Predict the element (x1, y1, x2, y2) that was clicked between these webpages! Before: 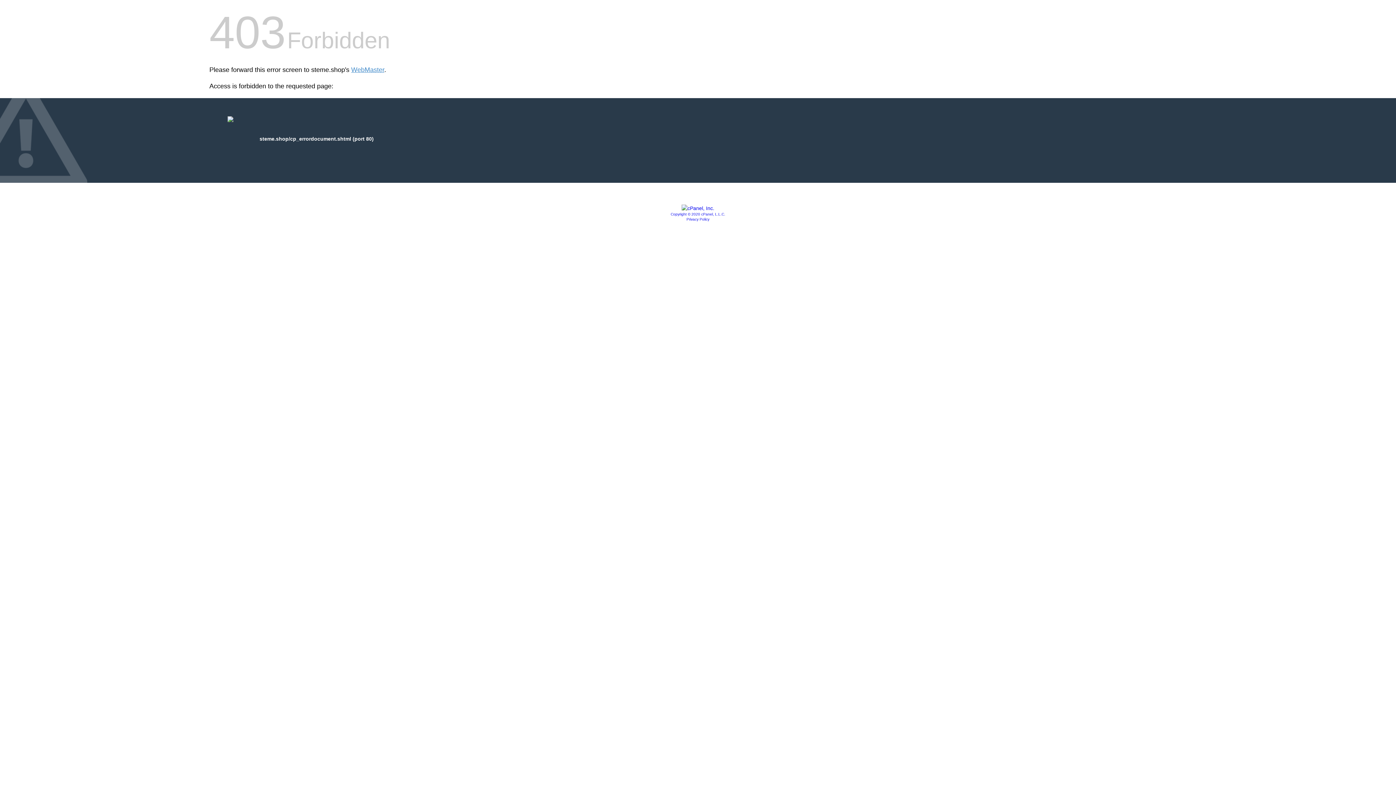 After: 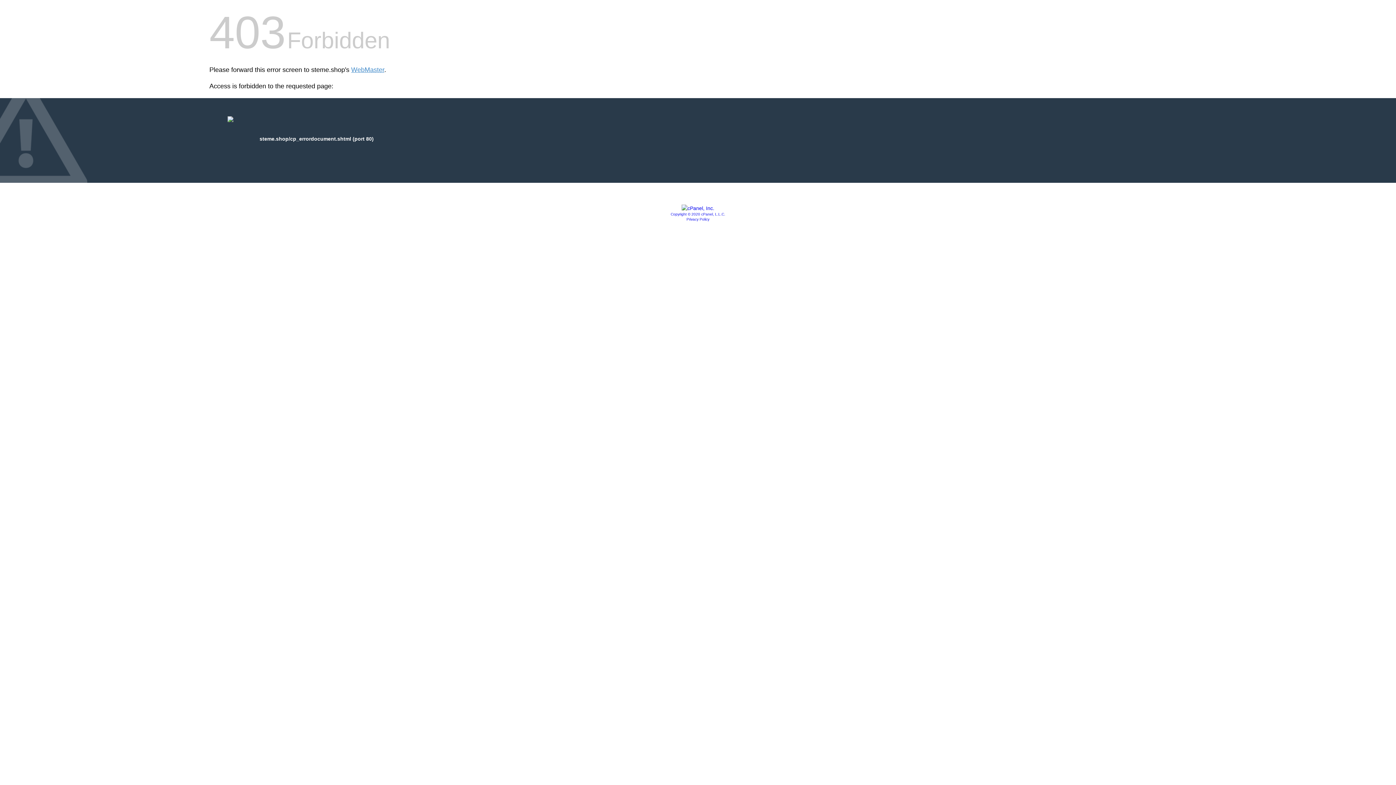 Action: bbox: (670, 212, 725, 216) label: Copyright © 2020 cPanel, L.L.C.